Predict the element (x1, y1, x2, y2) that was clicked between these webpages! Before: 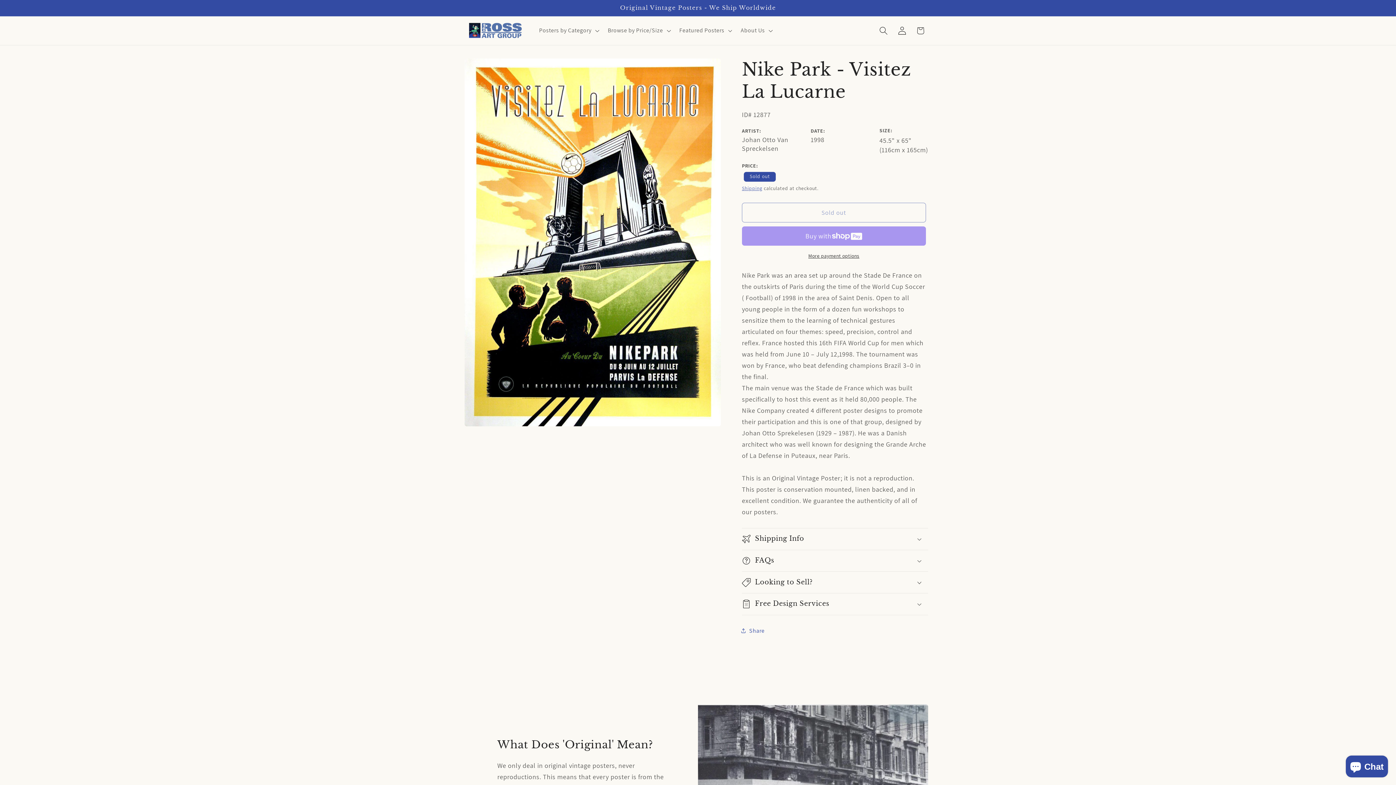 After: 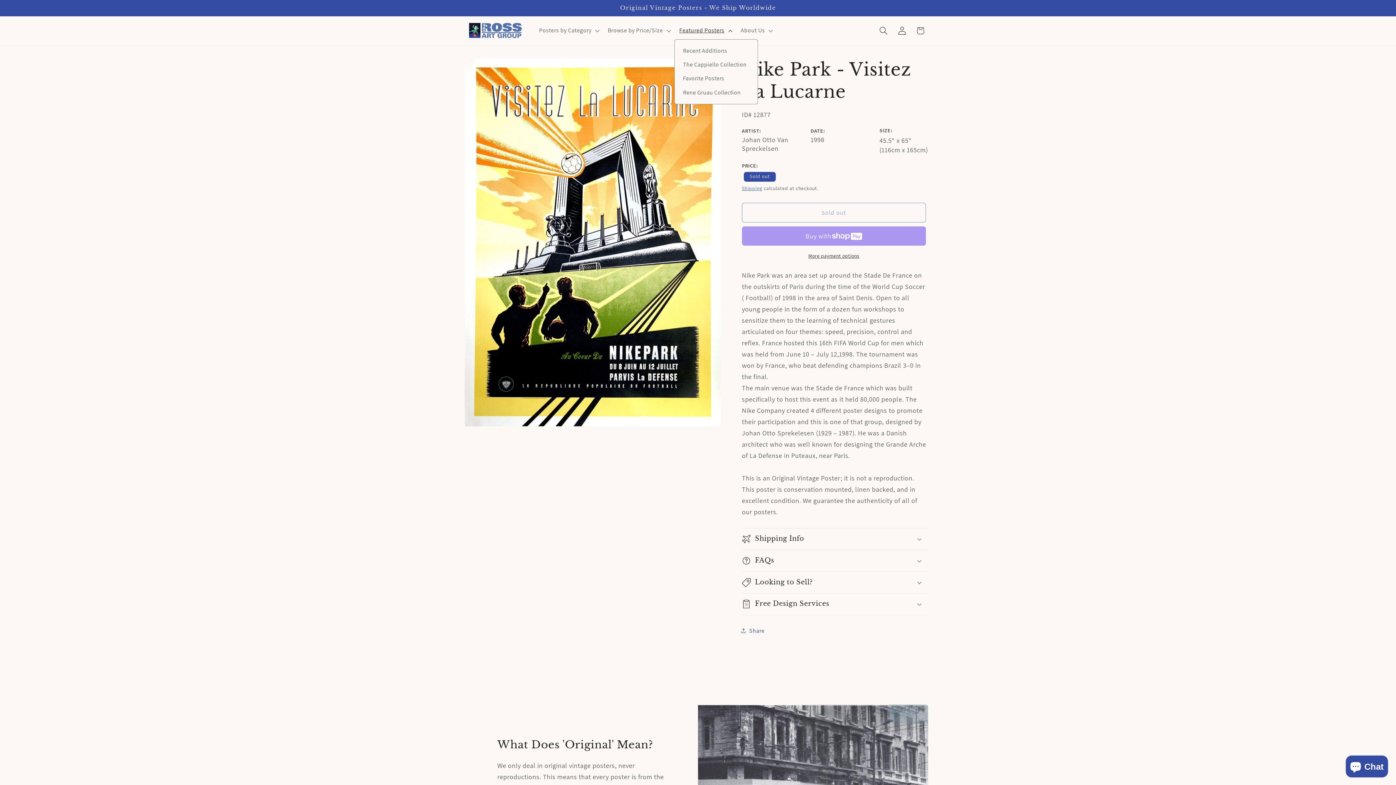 Action: label: Featured Posters bbox: (674, 21, 735, 39)